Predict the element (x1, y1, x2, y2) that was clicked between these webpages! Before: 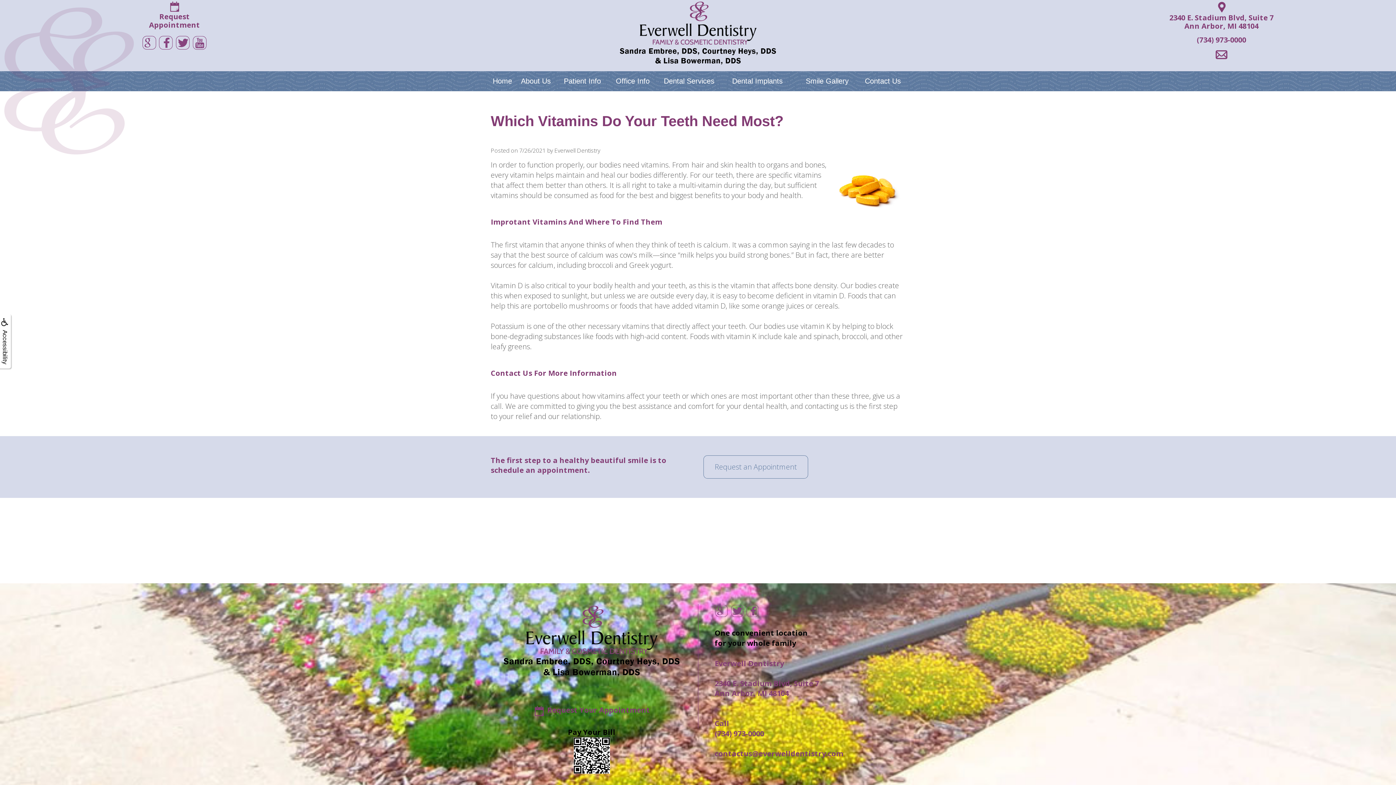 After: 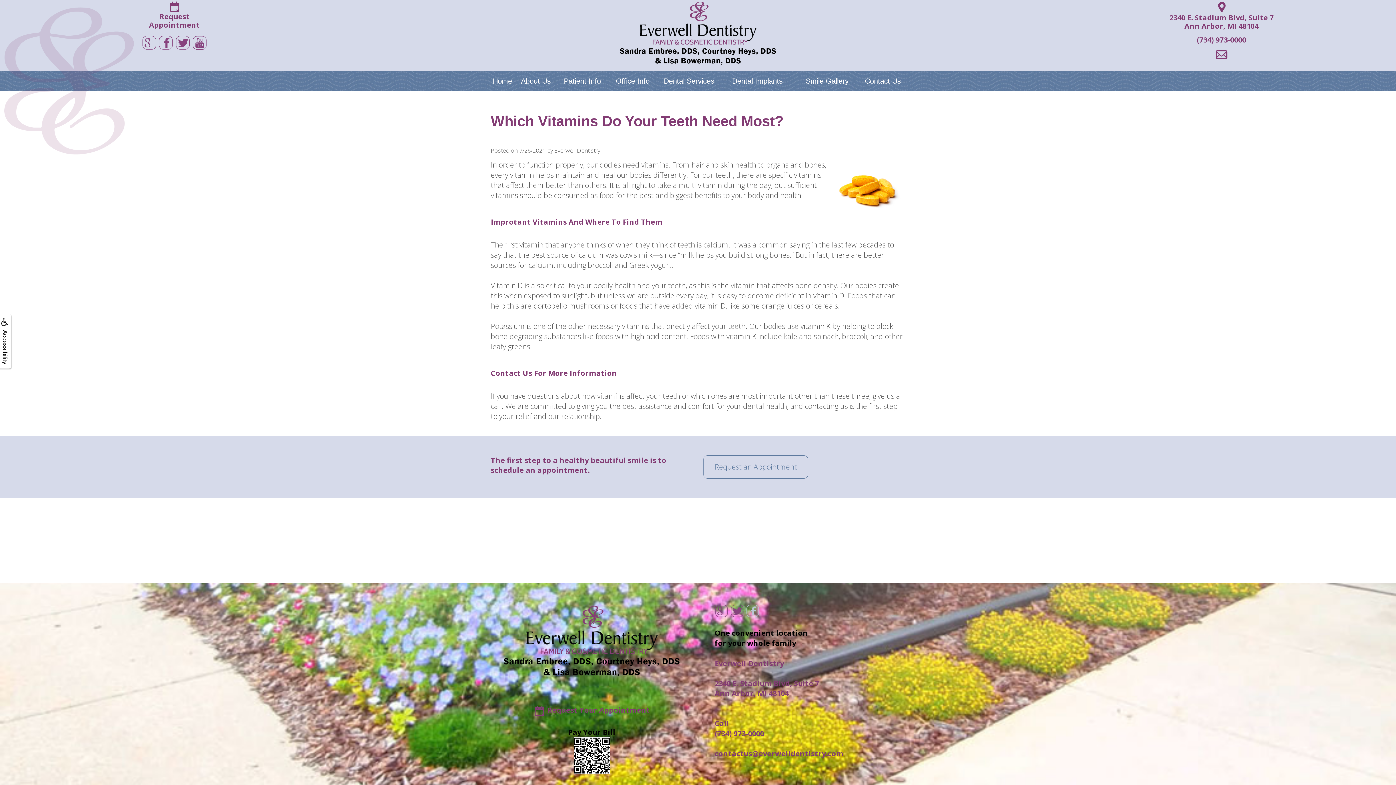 Action: bbox: (746, 605, 760, 615)